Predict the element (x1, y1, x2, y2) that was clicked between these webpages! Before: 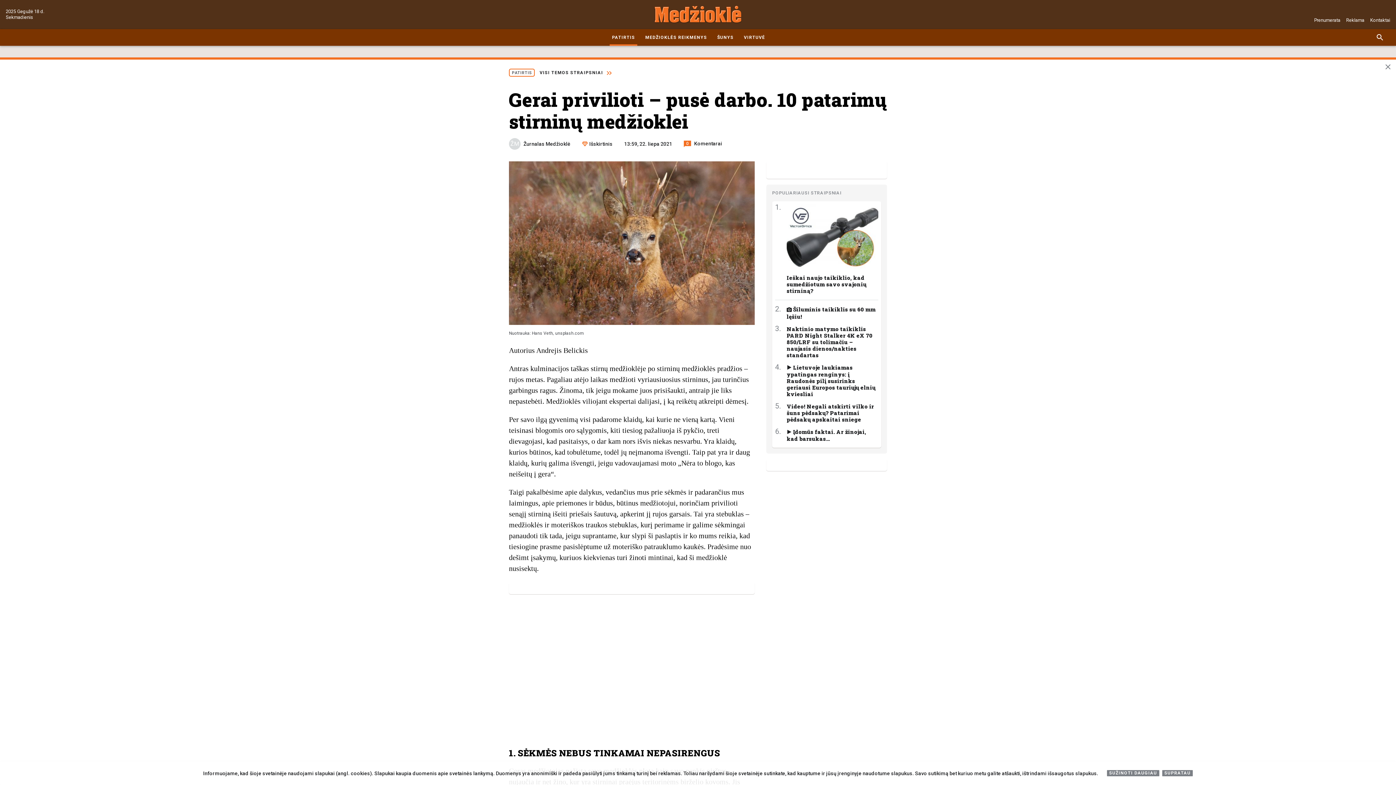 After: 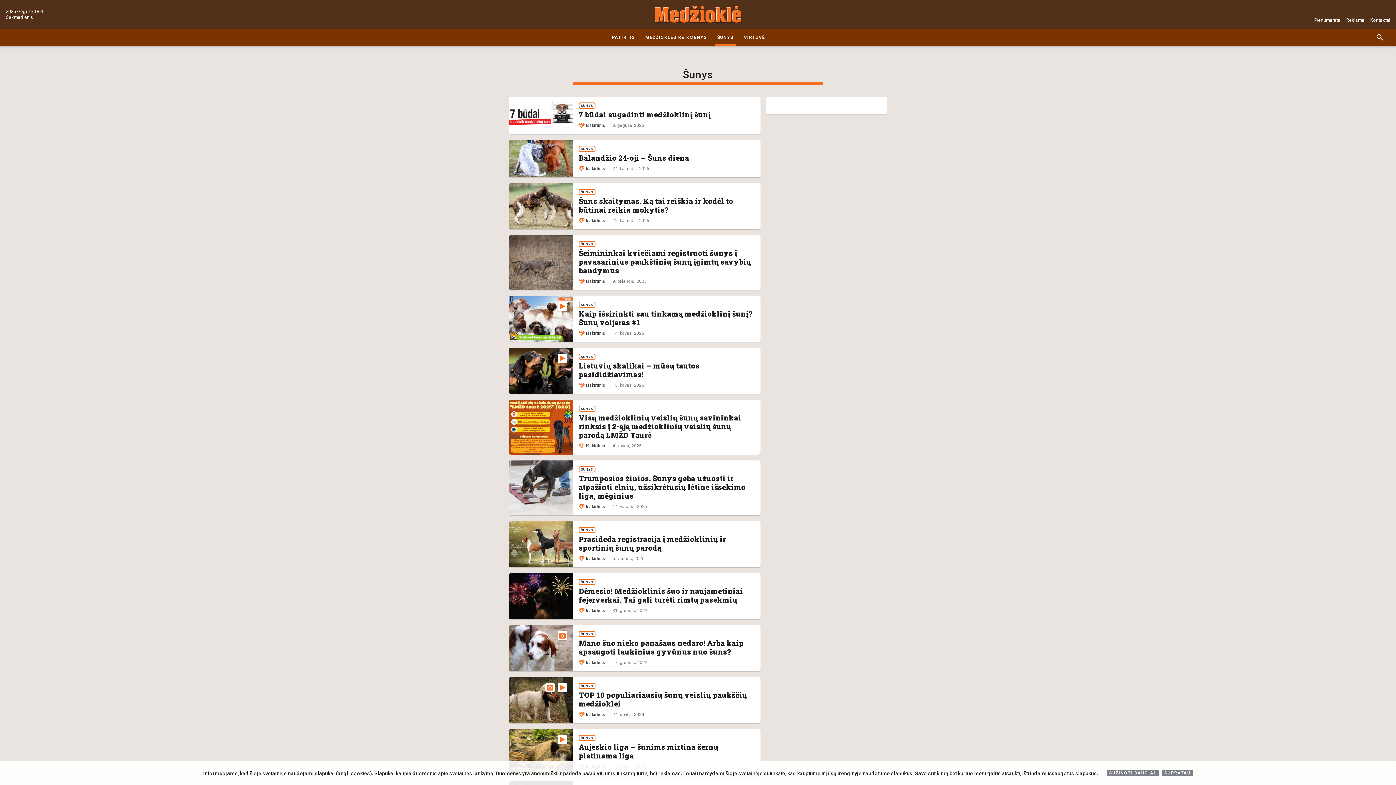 Action: label: ŠUNYS bbox: (715, 29, 736, 45)